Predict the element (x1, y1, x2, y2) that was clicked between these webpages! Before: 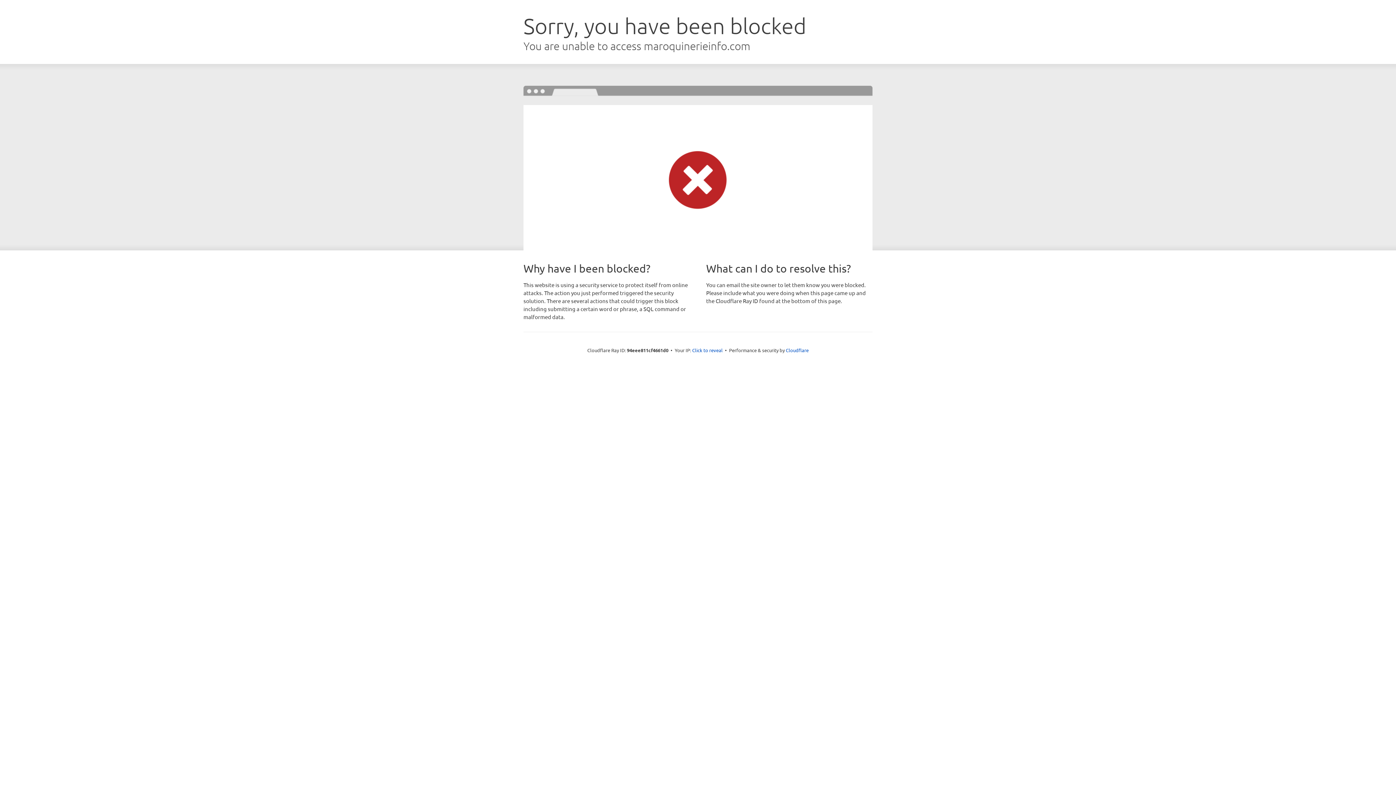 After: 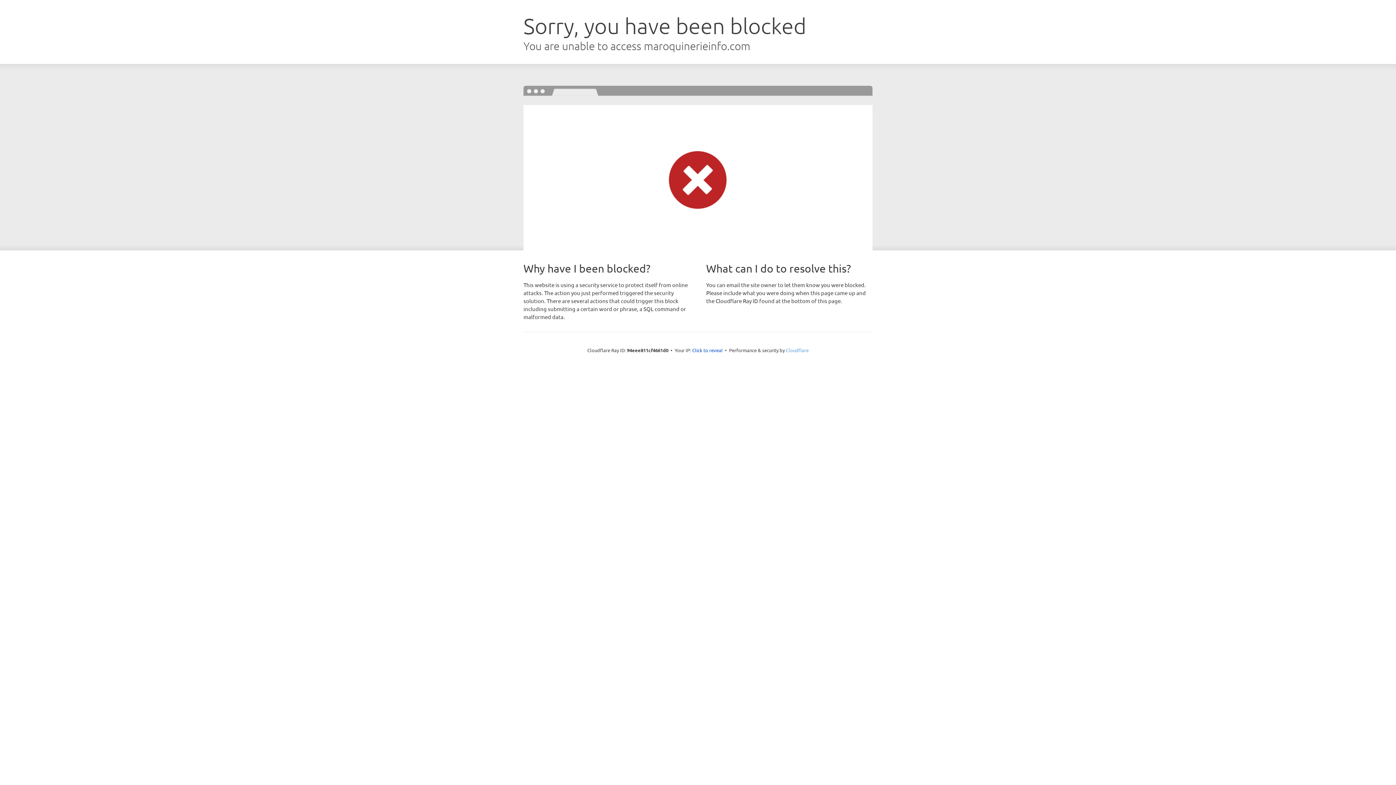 Action: bbox: (786, 347, 808, 353) label: Cloudflare